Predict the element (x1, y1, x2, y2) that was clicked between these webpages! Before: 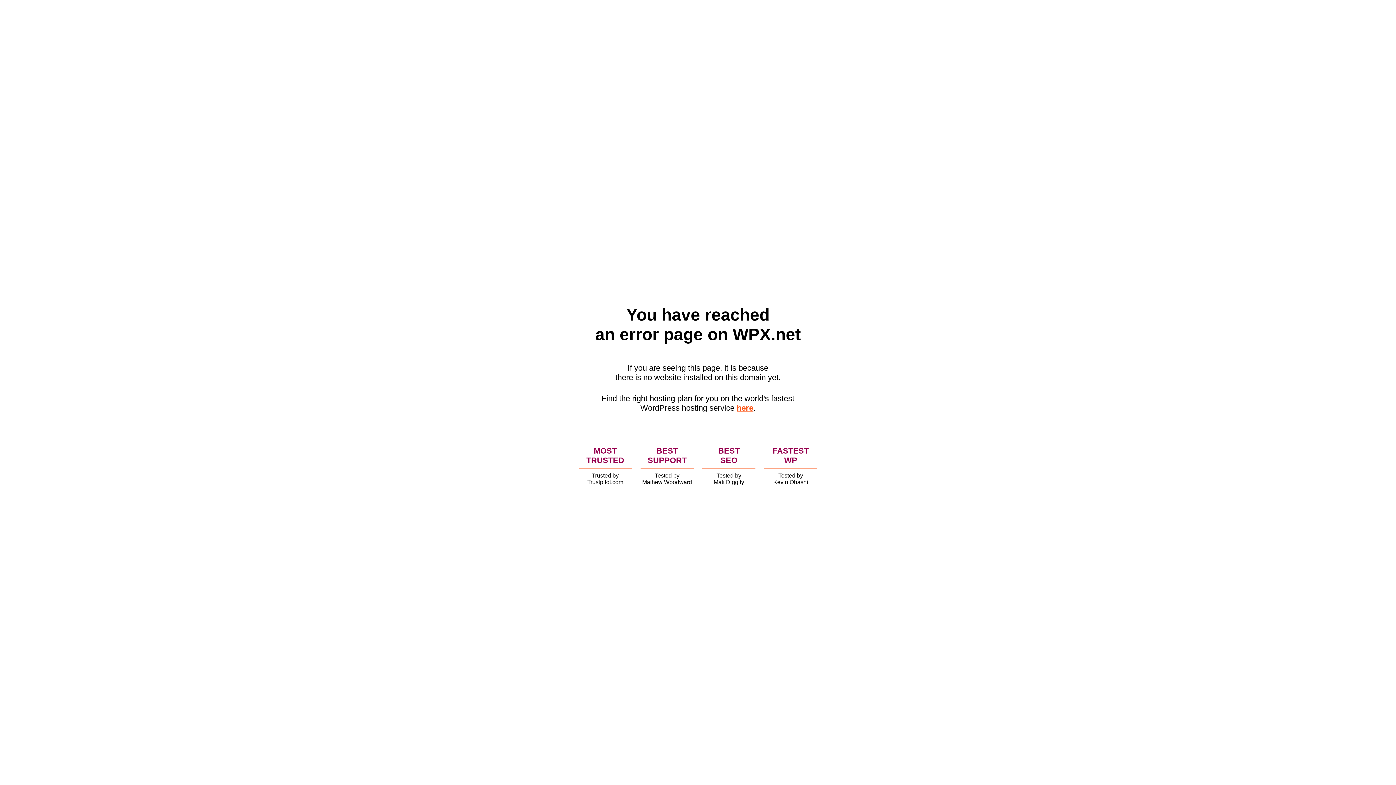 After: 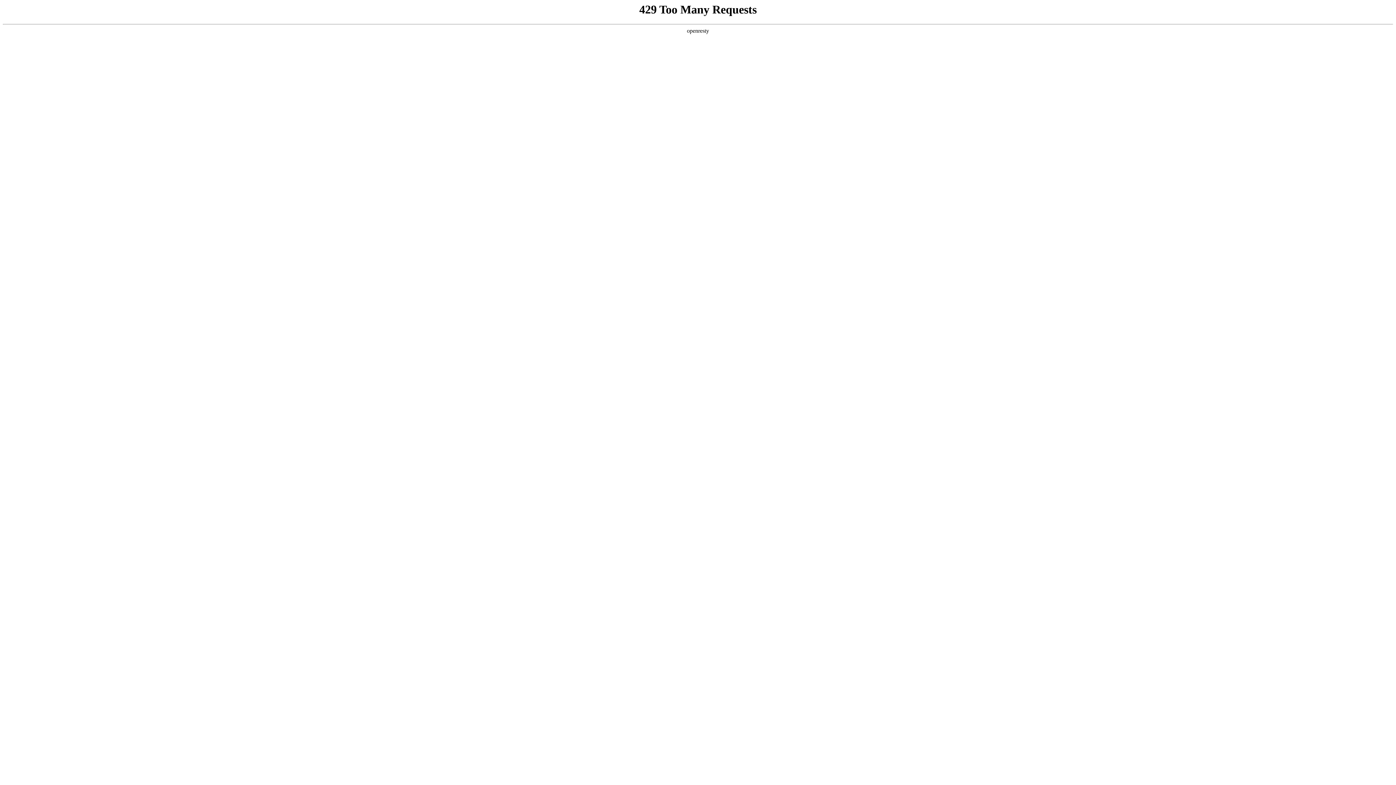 Action: bbox: (736, 403, 753, 412) label: here